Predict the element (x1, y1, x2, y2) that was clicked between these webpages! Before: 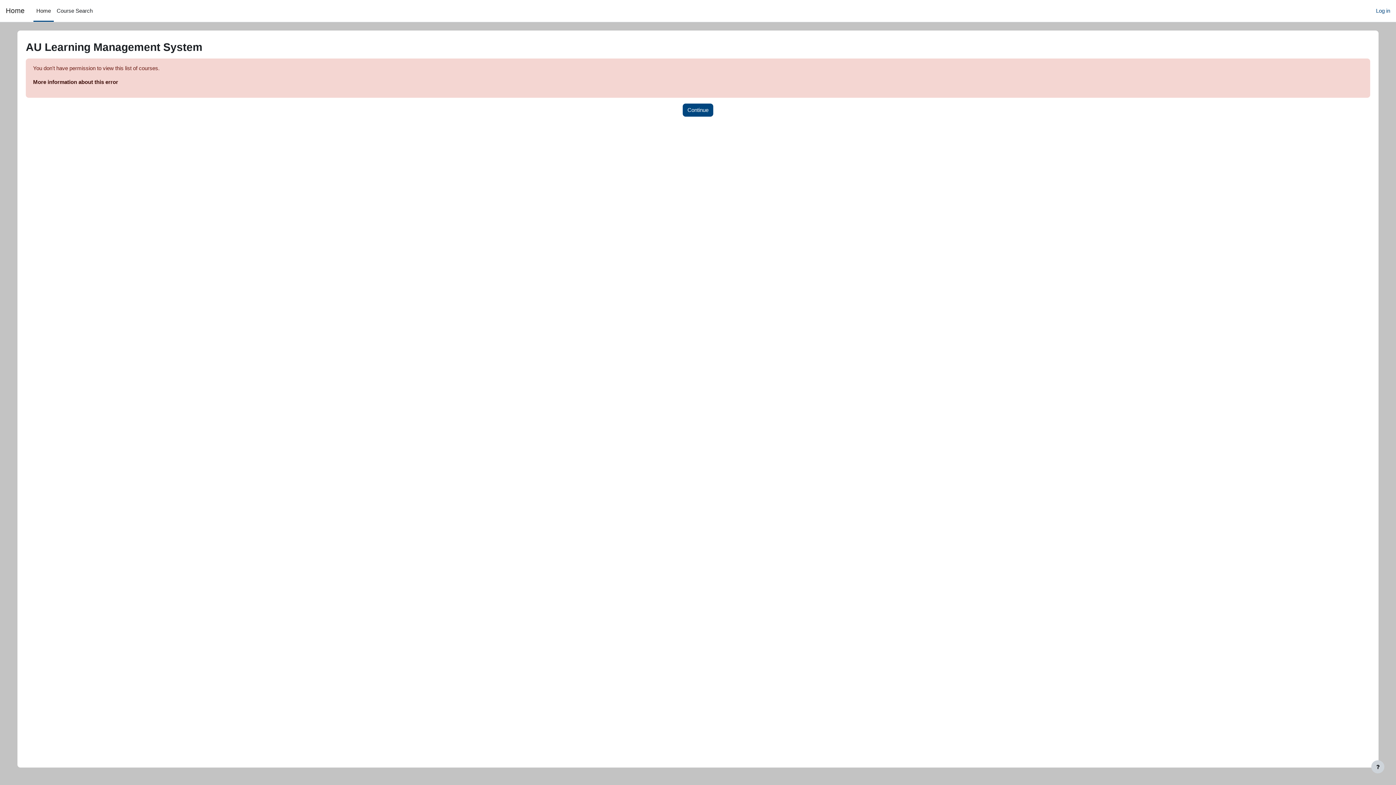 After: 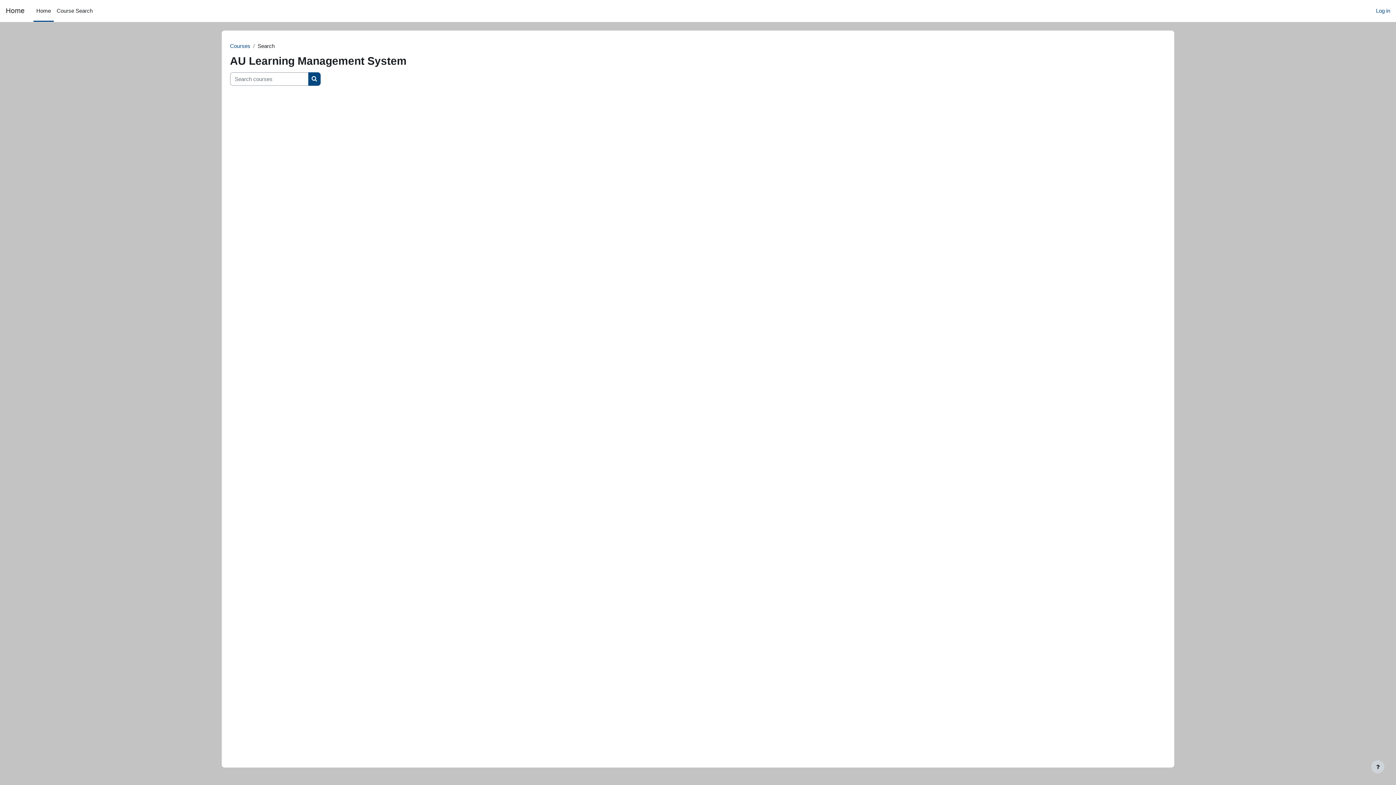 Action: label: Course Search bbox: (53, 0, 95, 21)